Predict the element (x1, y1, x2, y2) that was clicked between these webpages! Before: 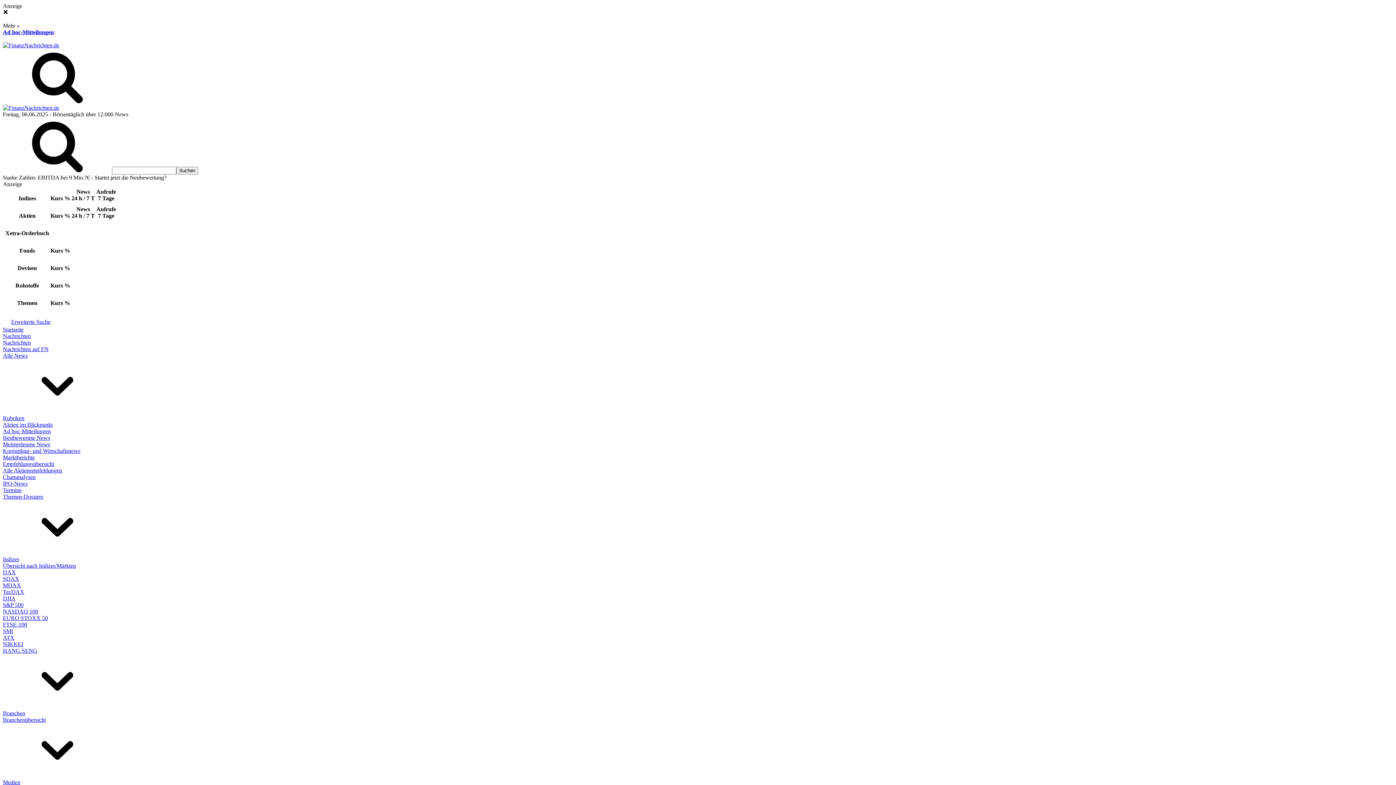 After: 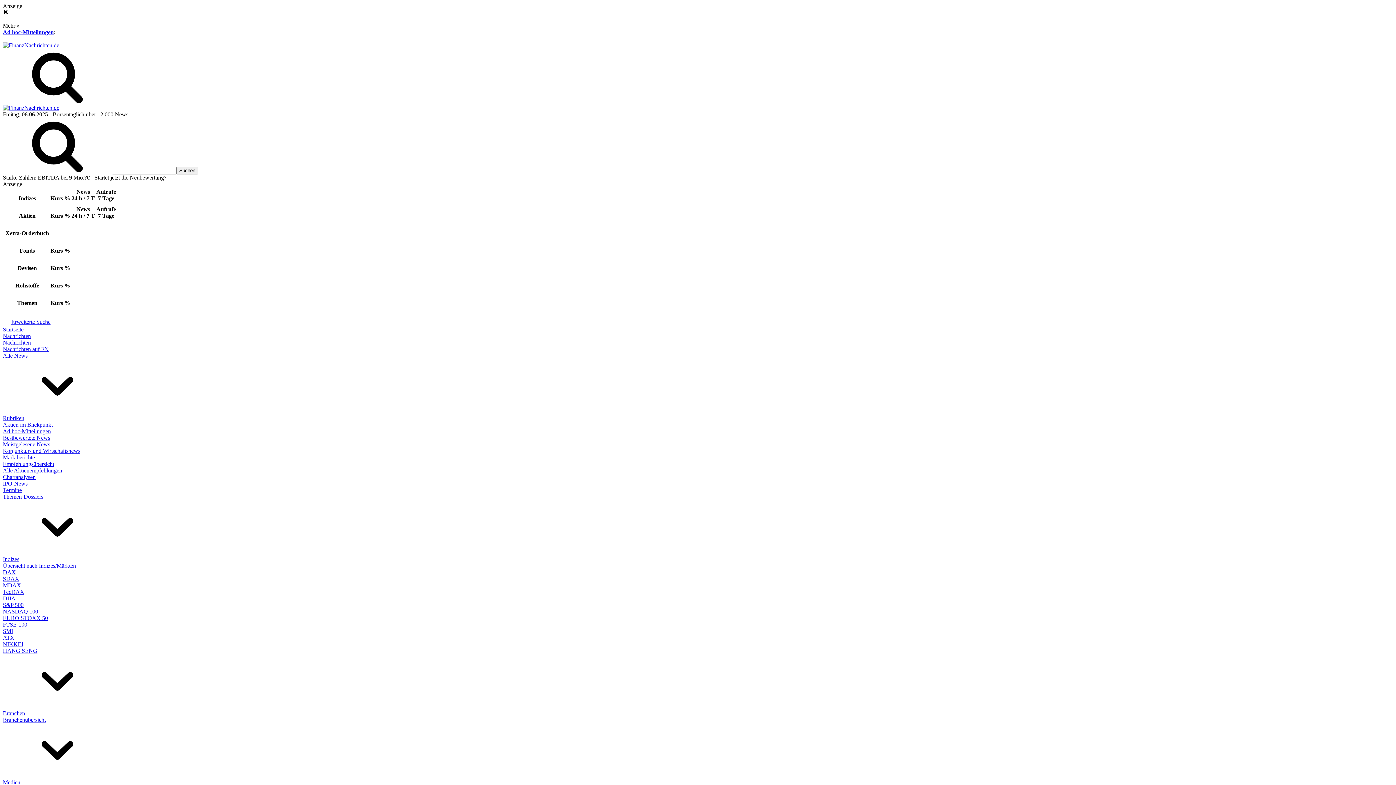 Action: label: Aktien im Blickpunkt bbox: (2, 421, 52, 428)